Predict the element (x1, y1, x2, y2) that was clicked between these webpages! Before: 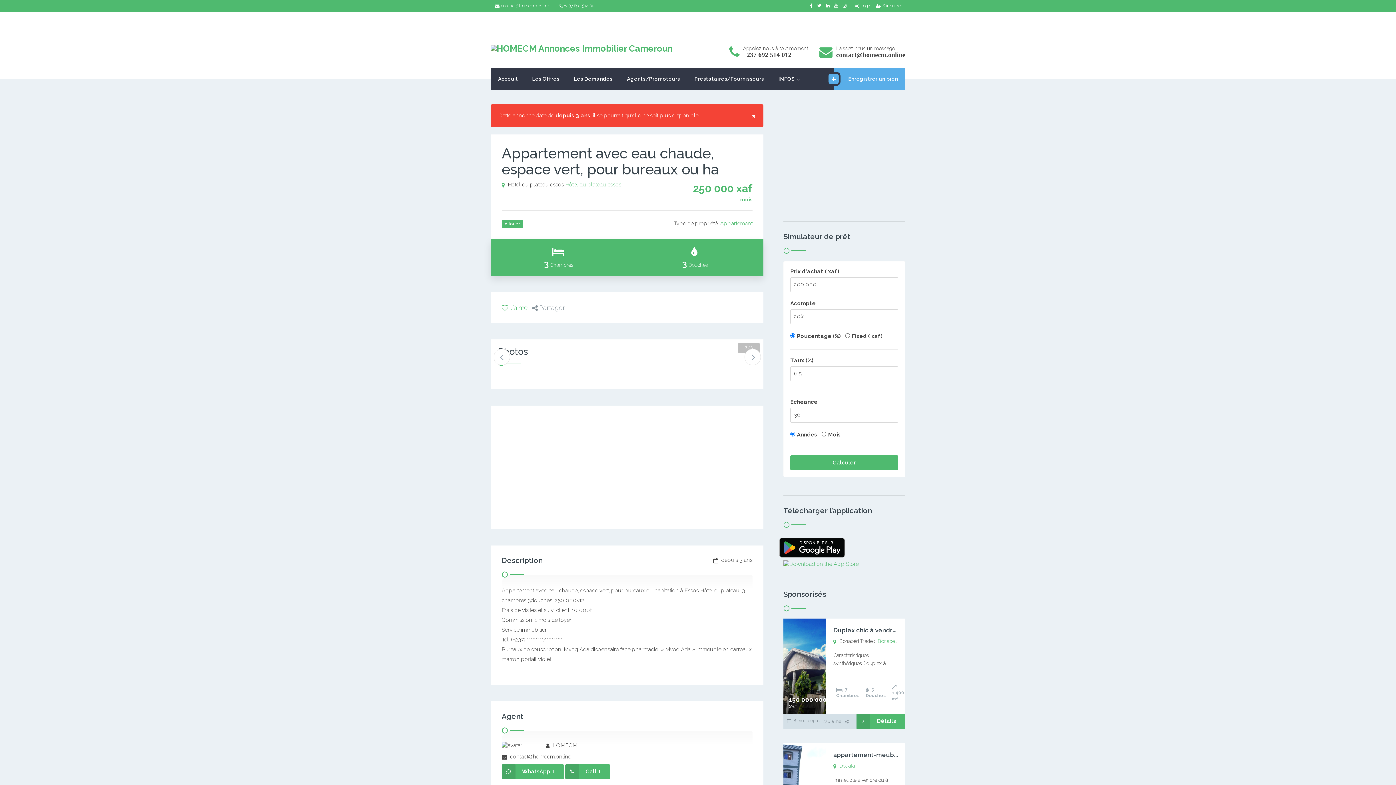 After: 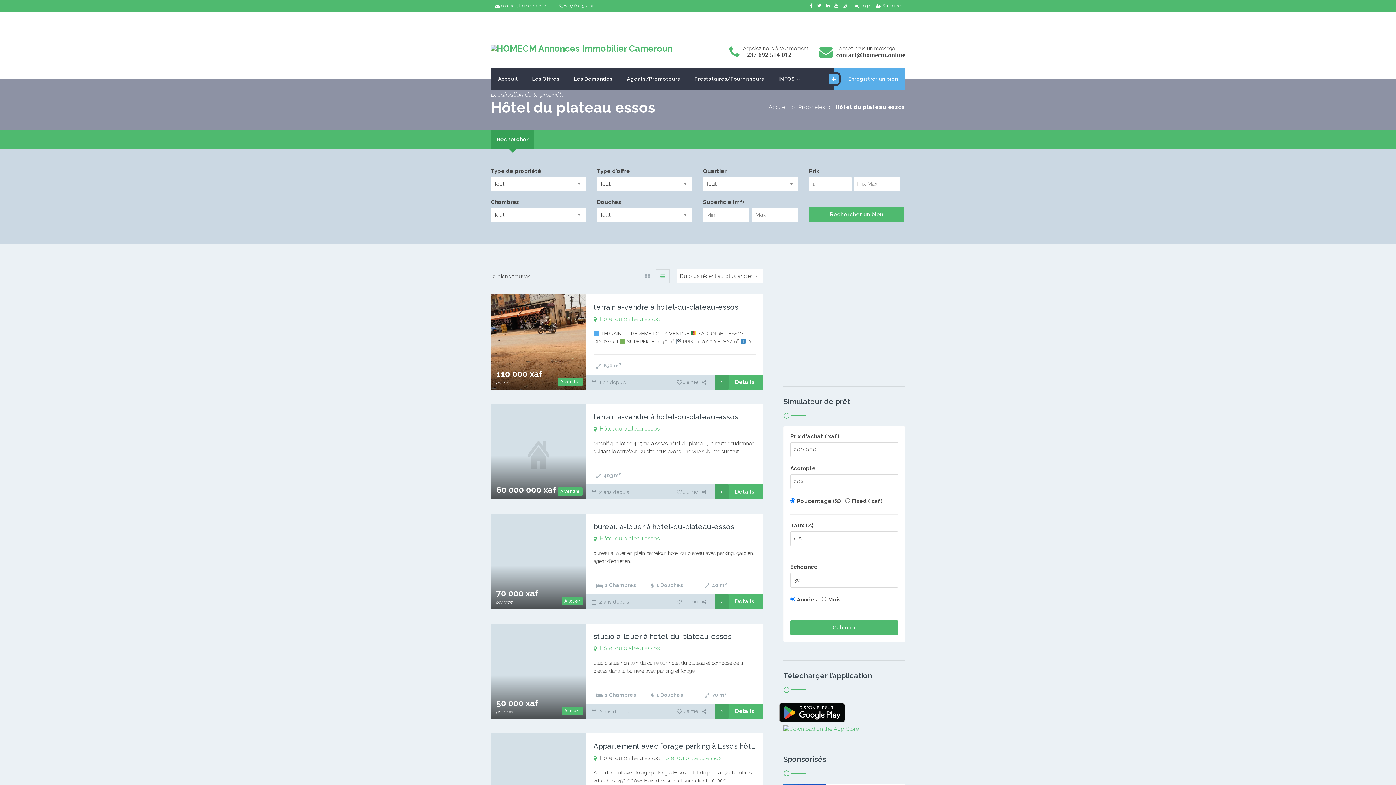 Action: label: Hôtel du plateau essos bbox: (565, 181, 621, 188)